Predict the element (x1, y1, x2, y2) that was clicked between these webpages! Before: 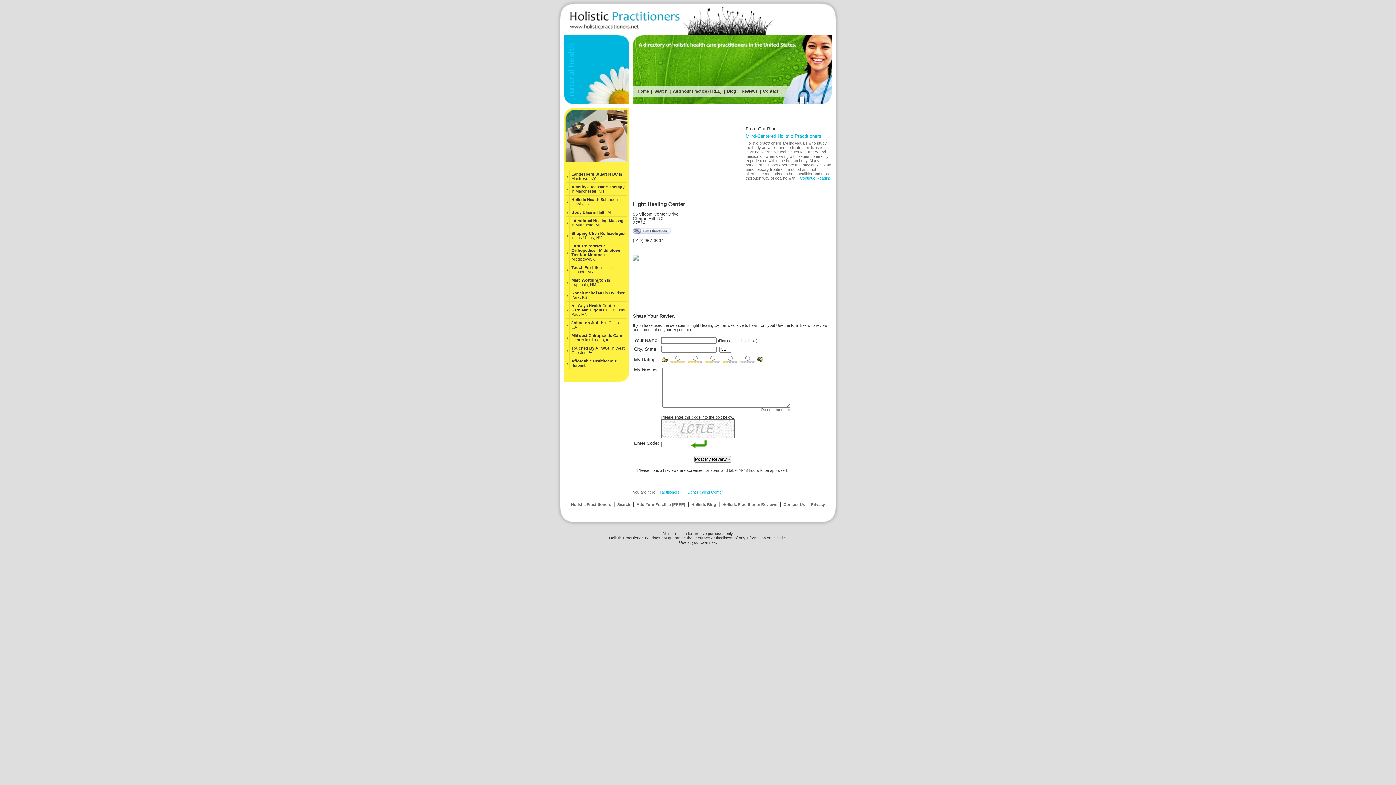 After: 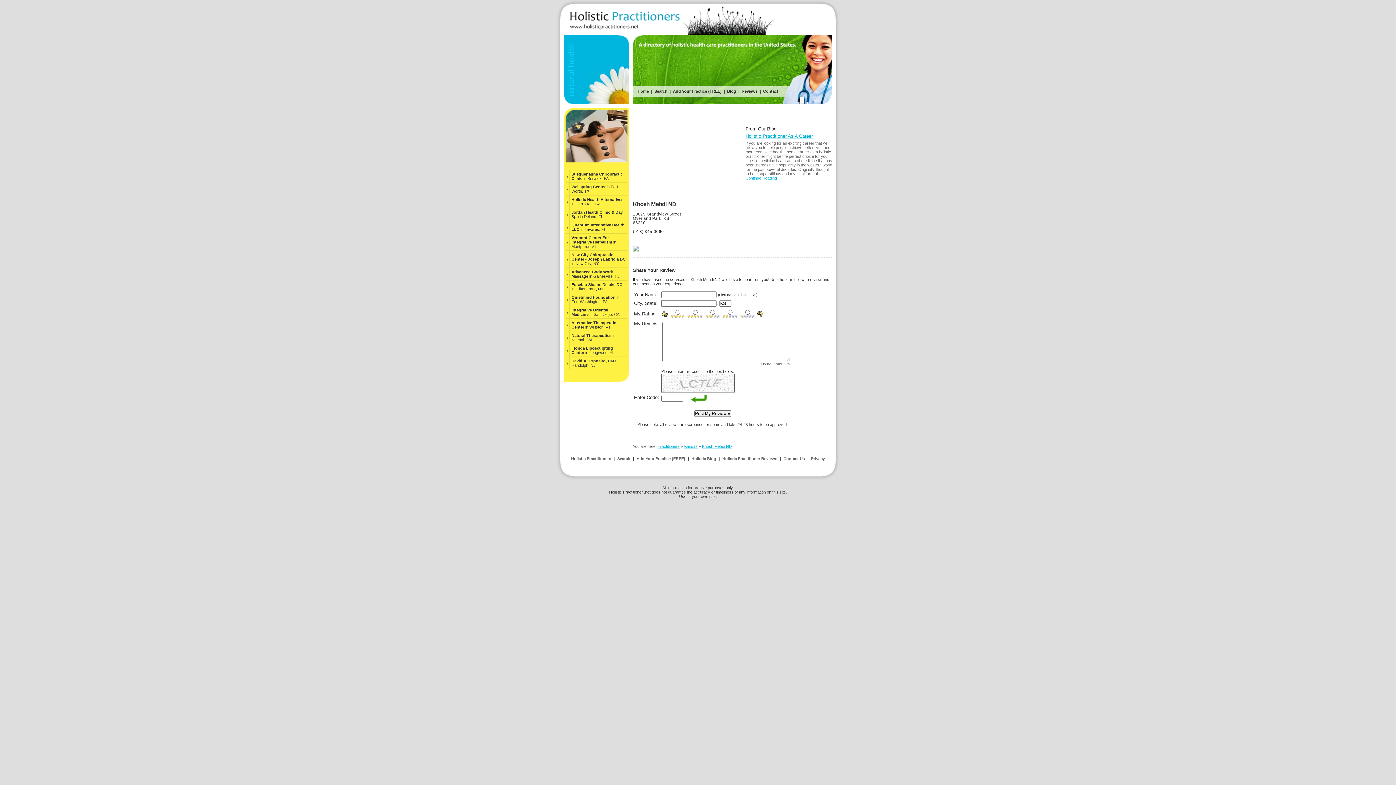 Action: label: Khosh Mehdi ND bbox: (571, 290, 604, 295)